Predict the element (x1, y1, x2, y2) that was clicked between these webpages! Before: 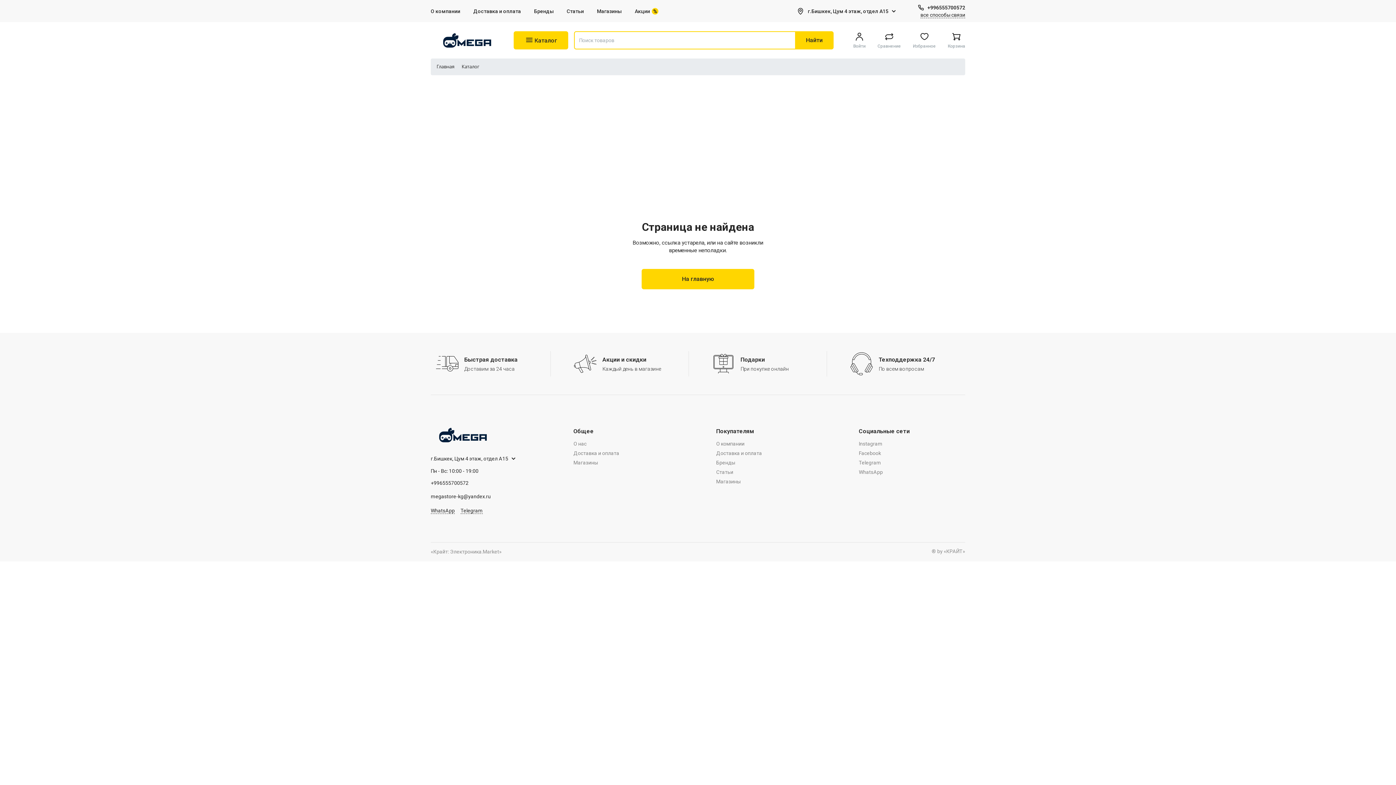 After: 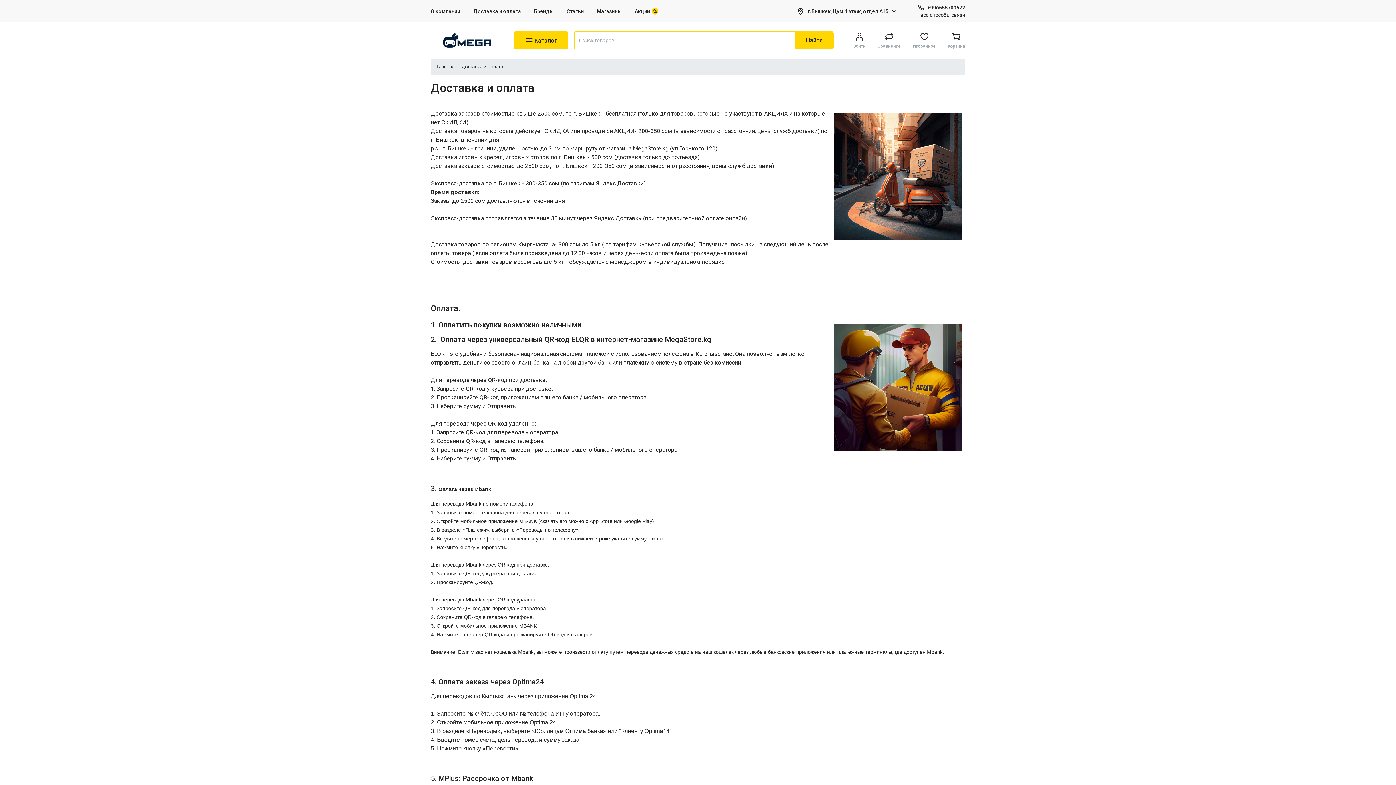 Action: bbox: (716, 450, 762, 456) label: Доставка и оплата